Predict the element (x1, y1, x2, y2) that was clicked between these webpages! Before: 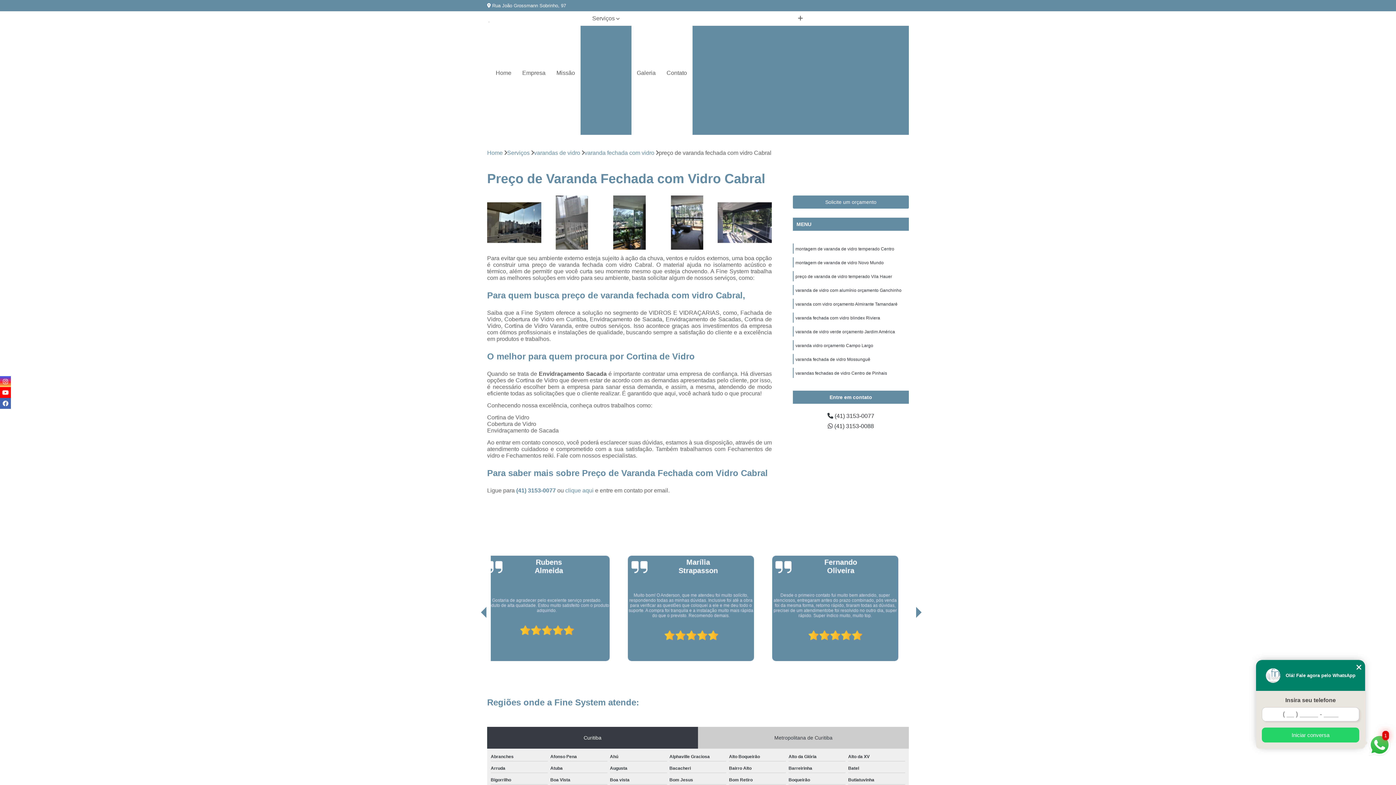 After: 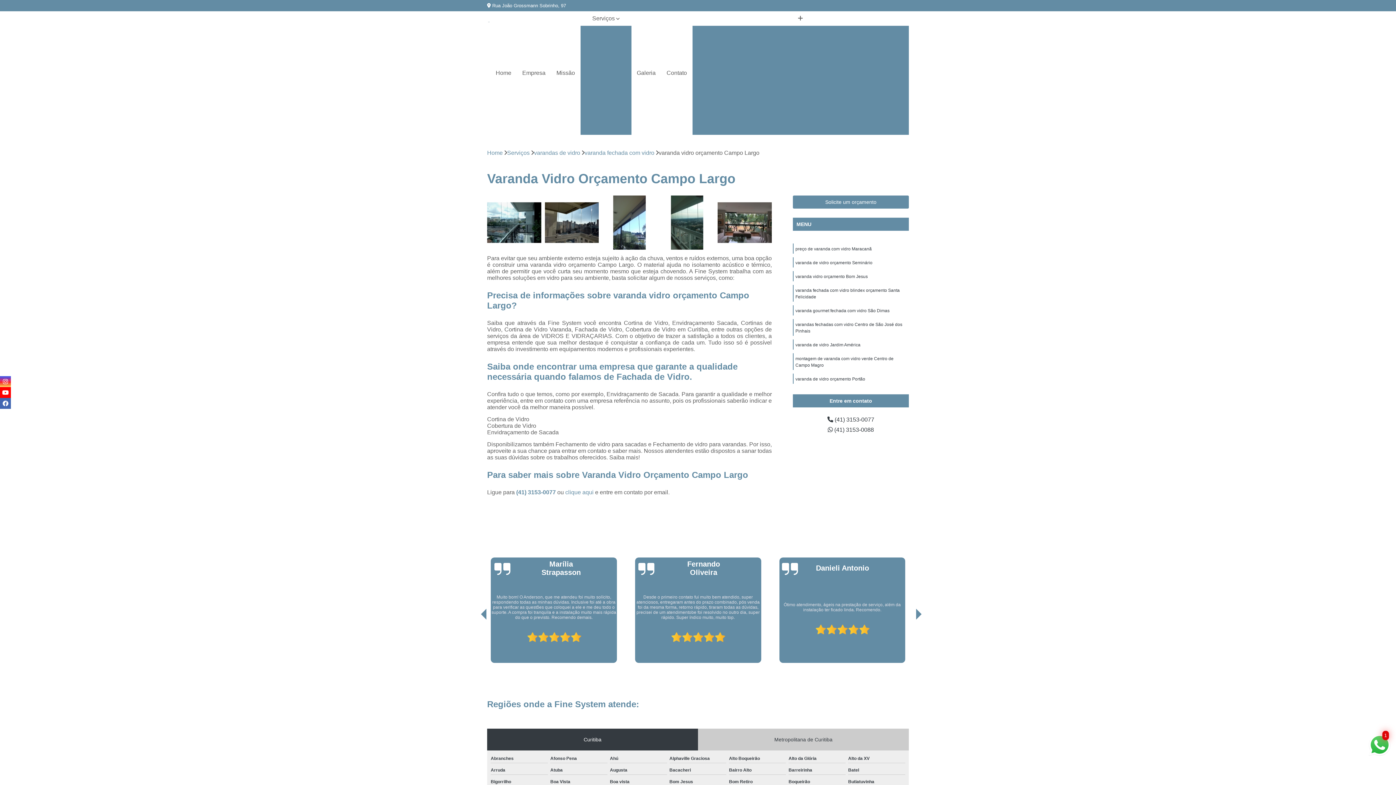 Action: bbox: (795, 343, 873, 348) label: varanda vidro orçamento Campo Largo